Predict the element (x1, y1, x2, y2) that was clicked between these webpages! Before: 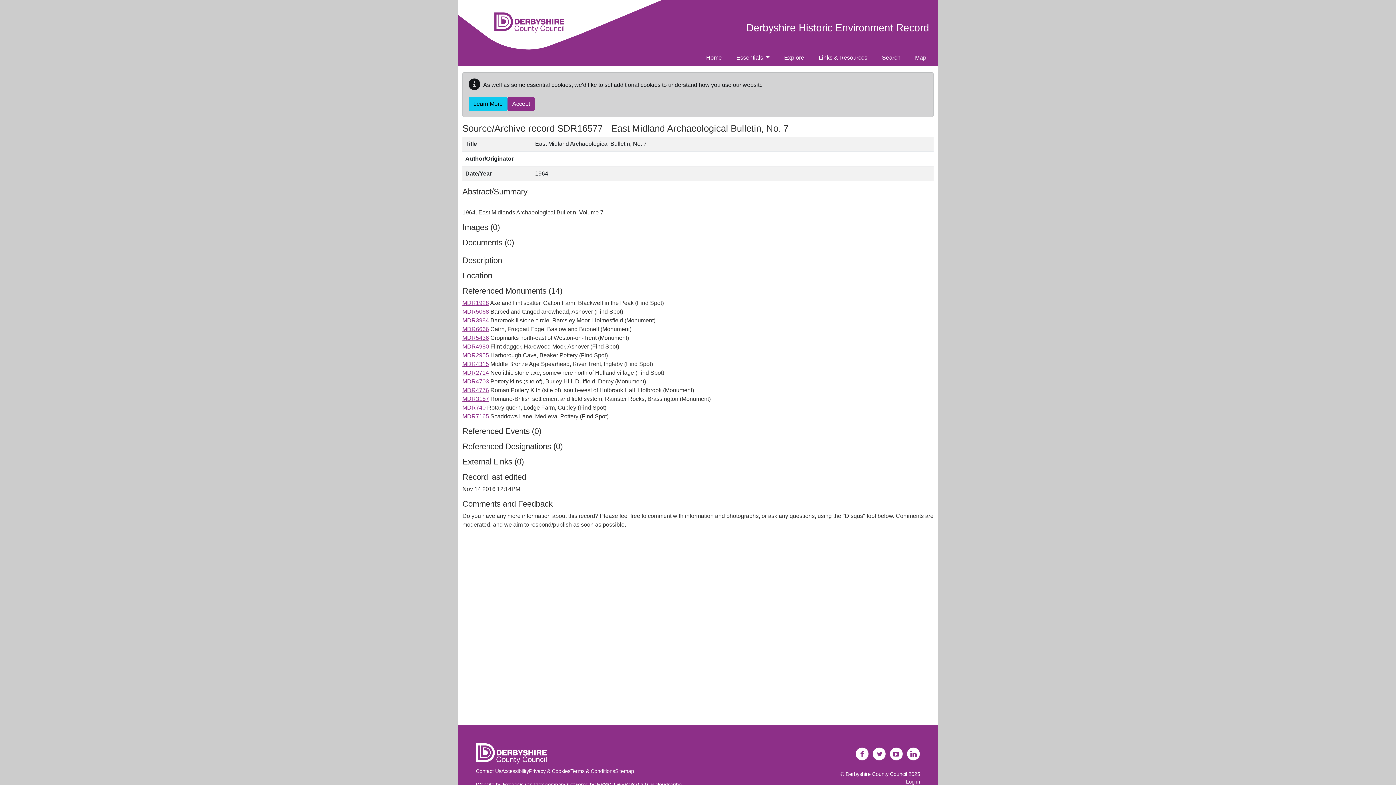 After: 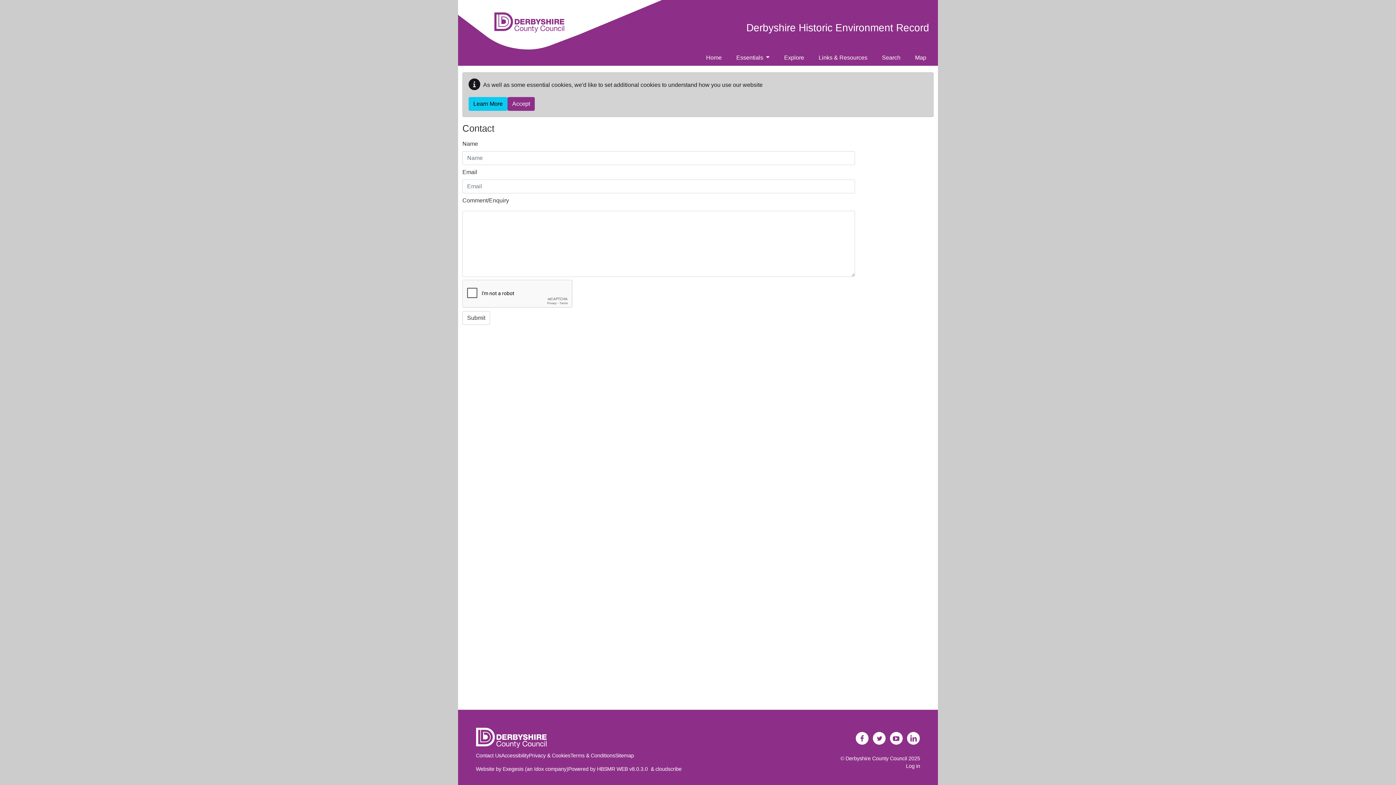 Action: bbox: (476, 768, 501, 774) label: Contact Us